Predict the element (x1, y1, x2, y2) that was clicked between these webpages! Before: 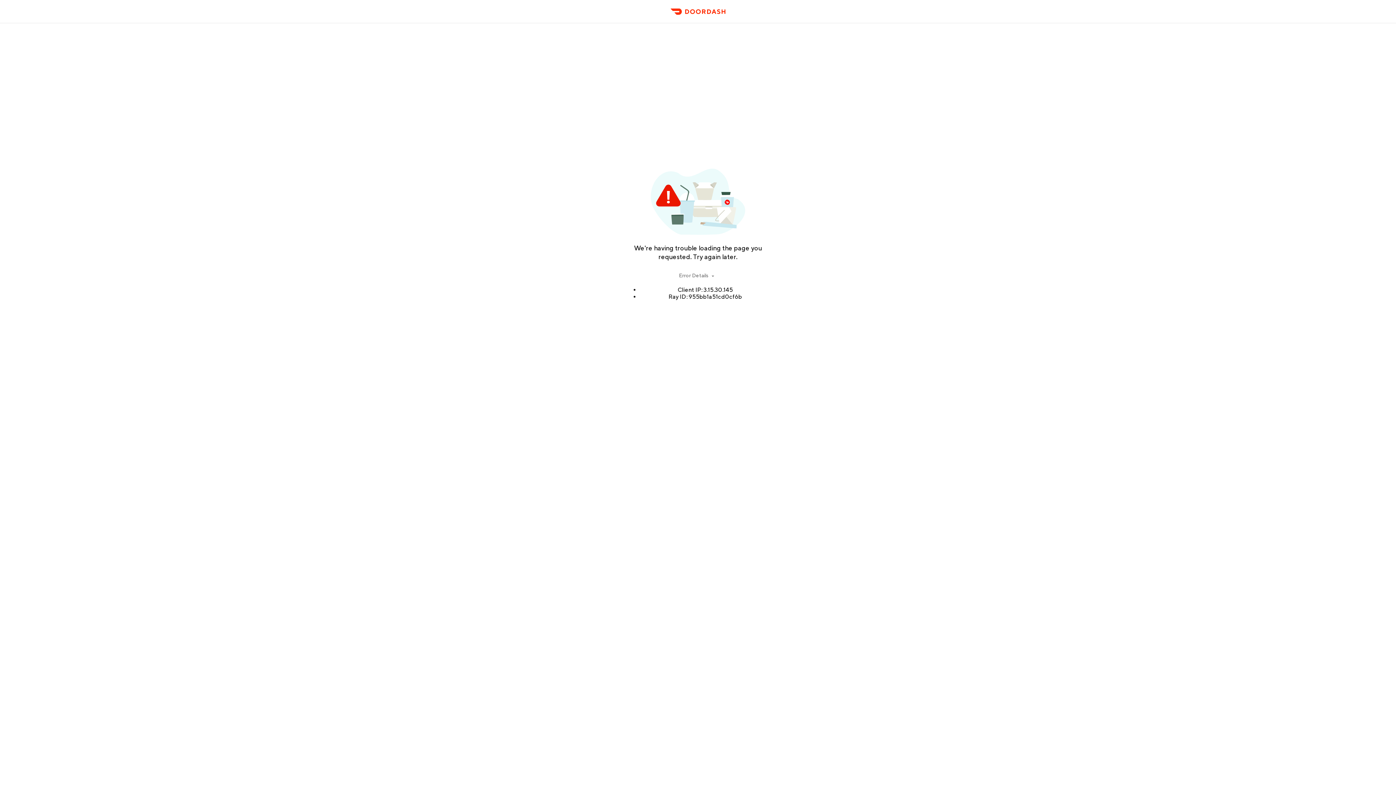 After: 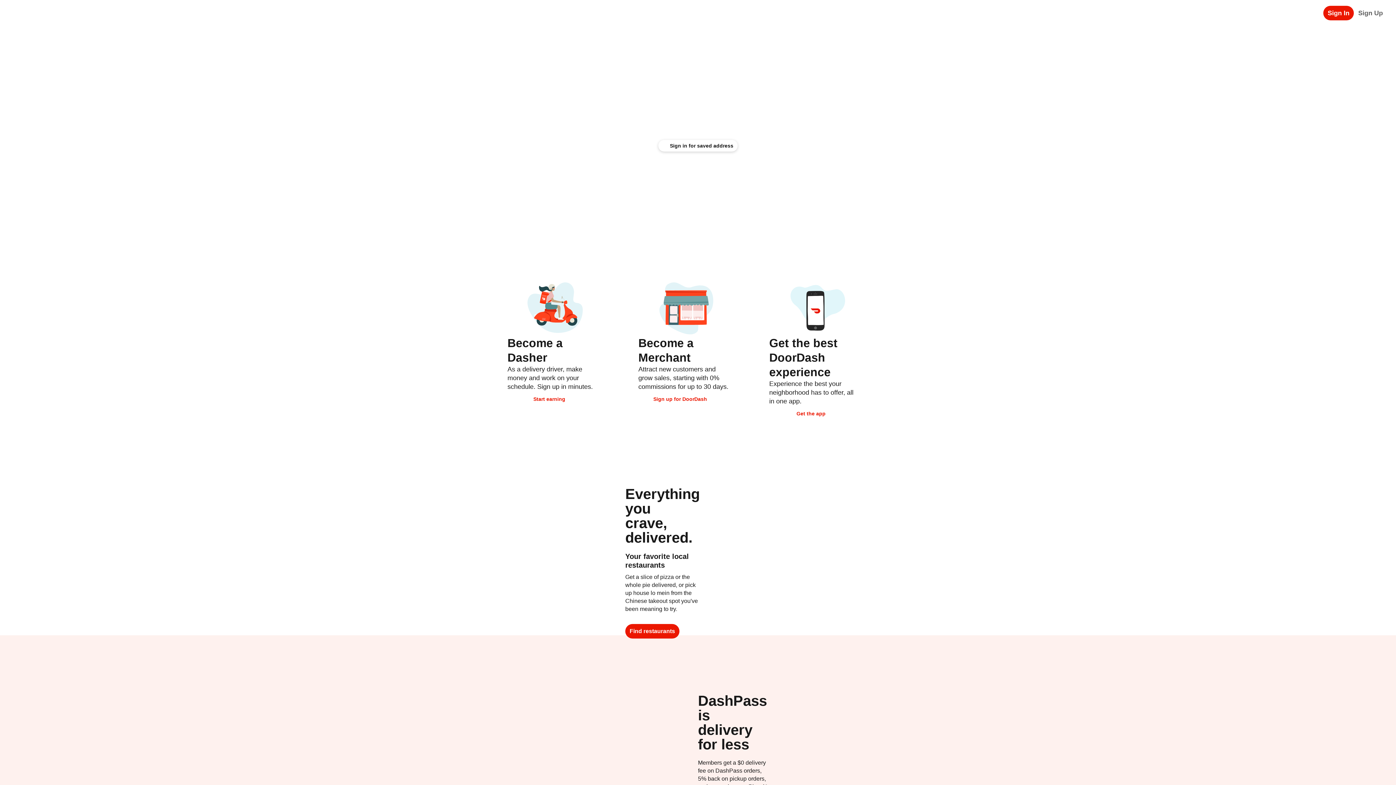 Action: label: DoorDash bbox: (666, 11, 729, 23)